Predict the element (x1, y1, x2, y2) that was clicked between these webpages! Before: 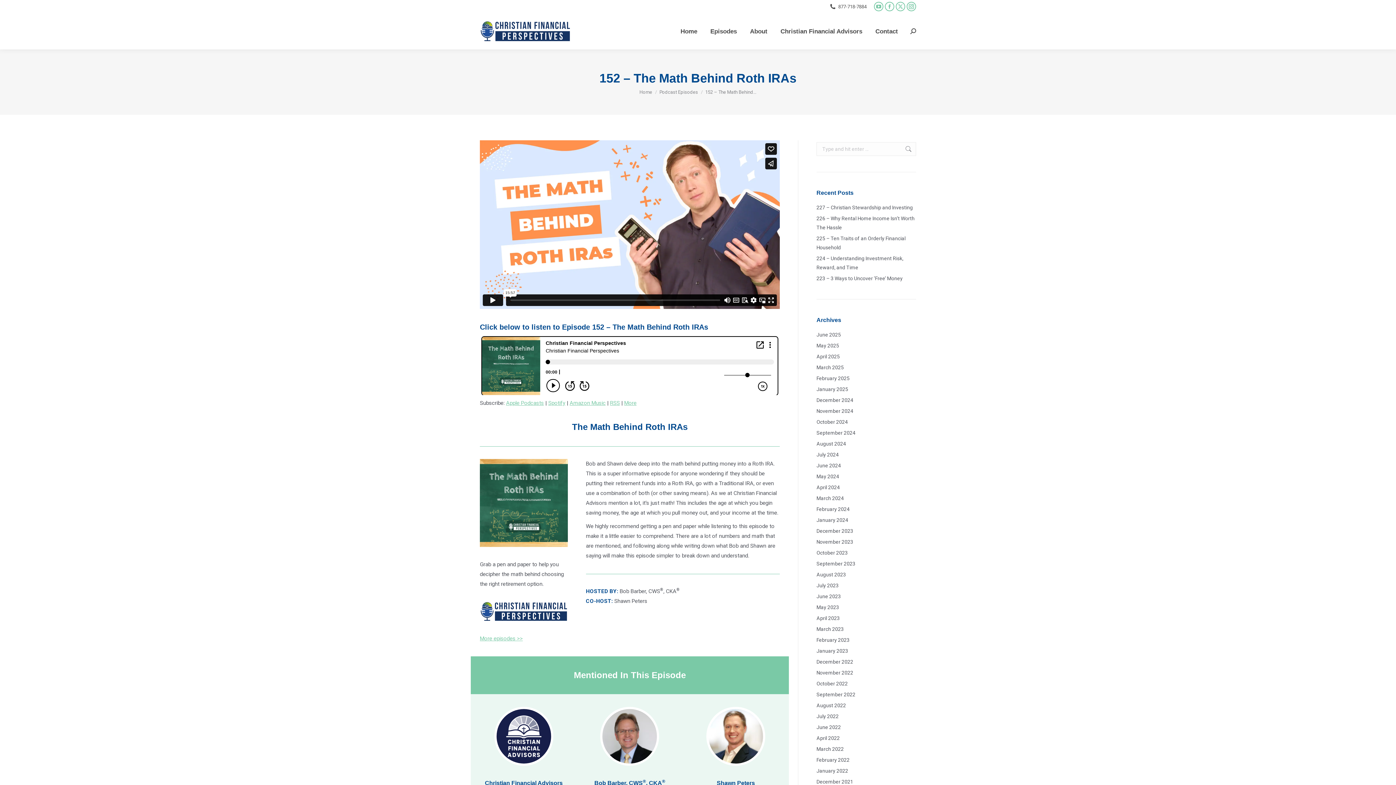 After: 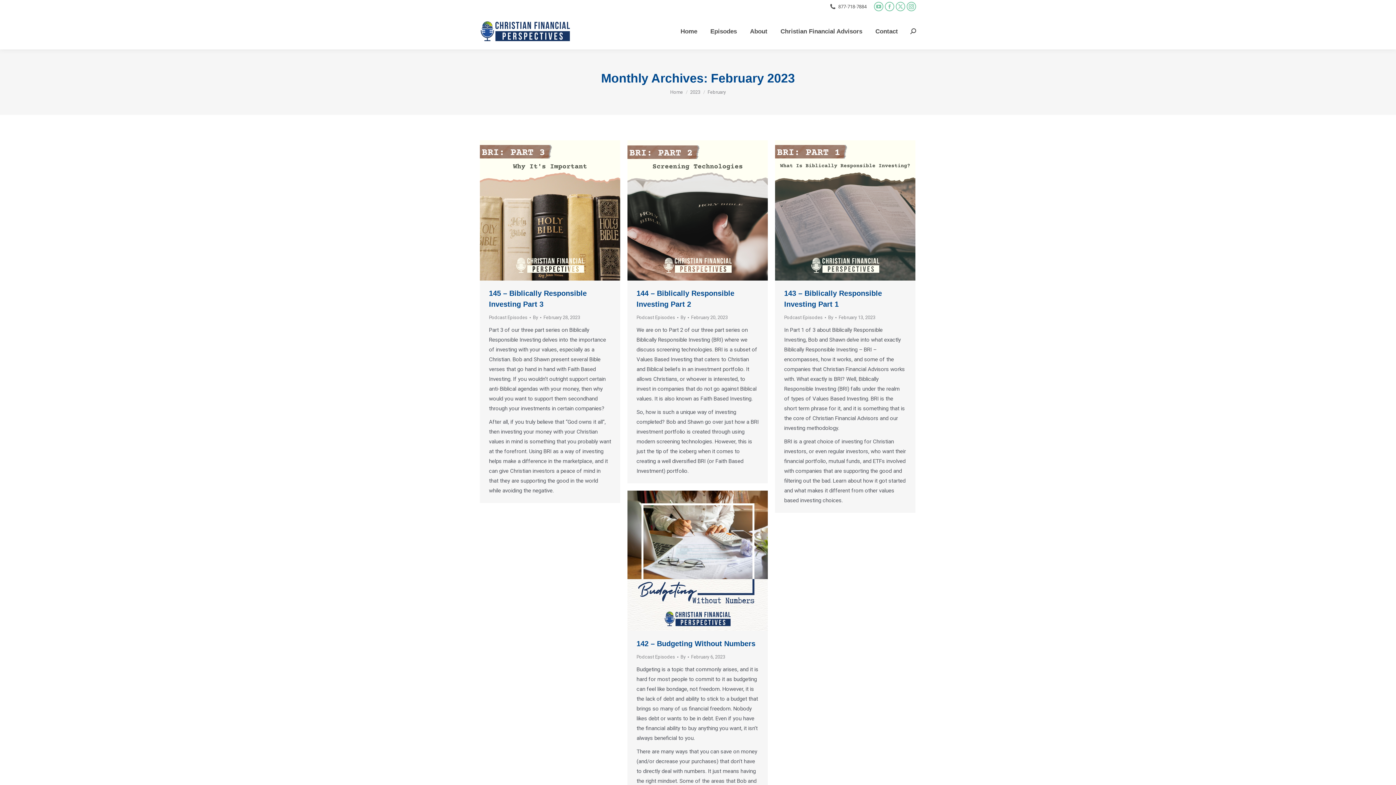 Action: label: February 2023 bbox: (816, 636, 849, 645)